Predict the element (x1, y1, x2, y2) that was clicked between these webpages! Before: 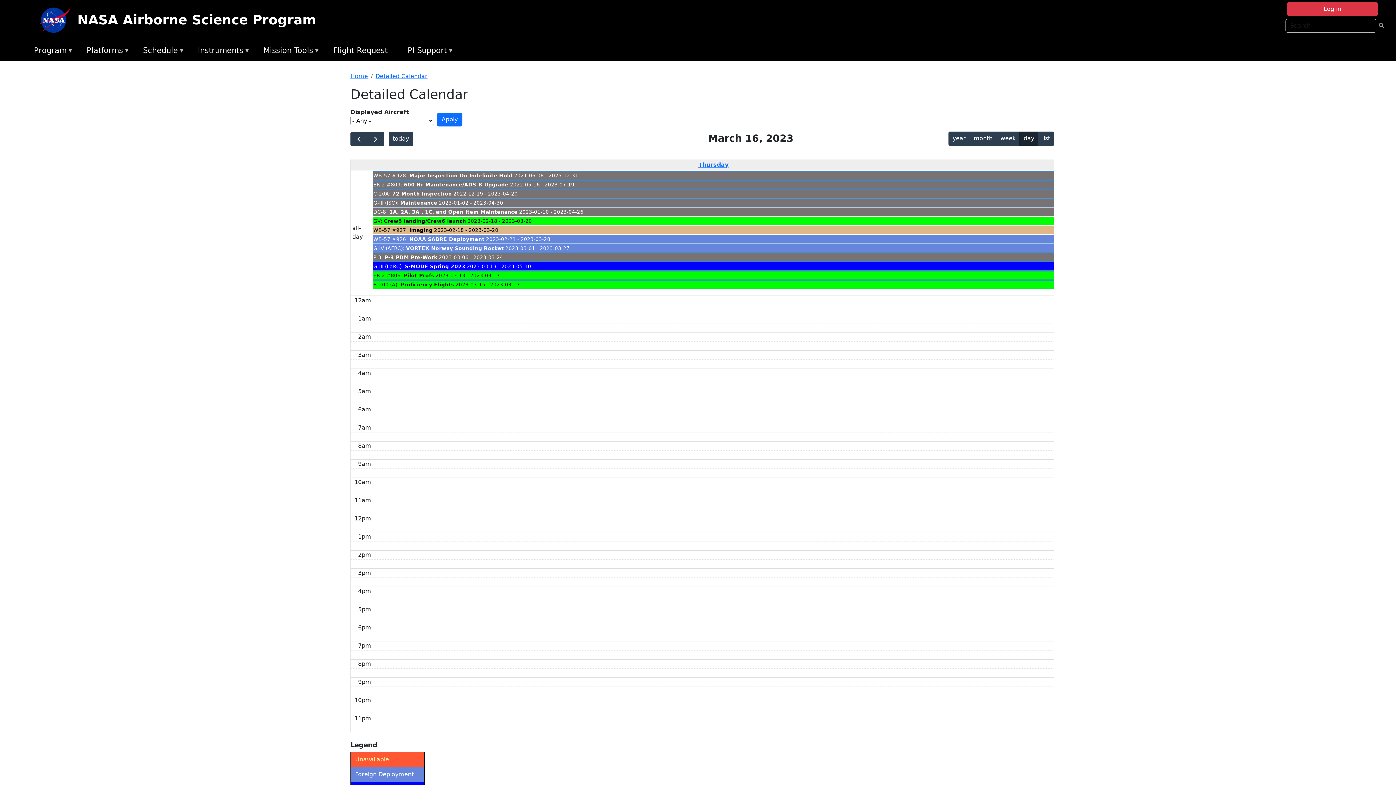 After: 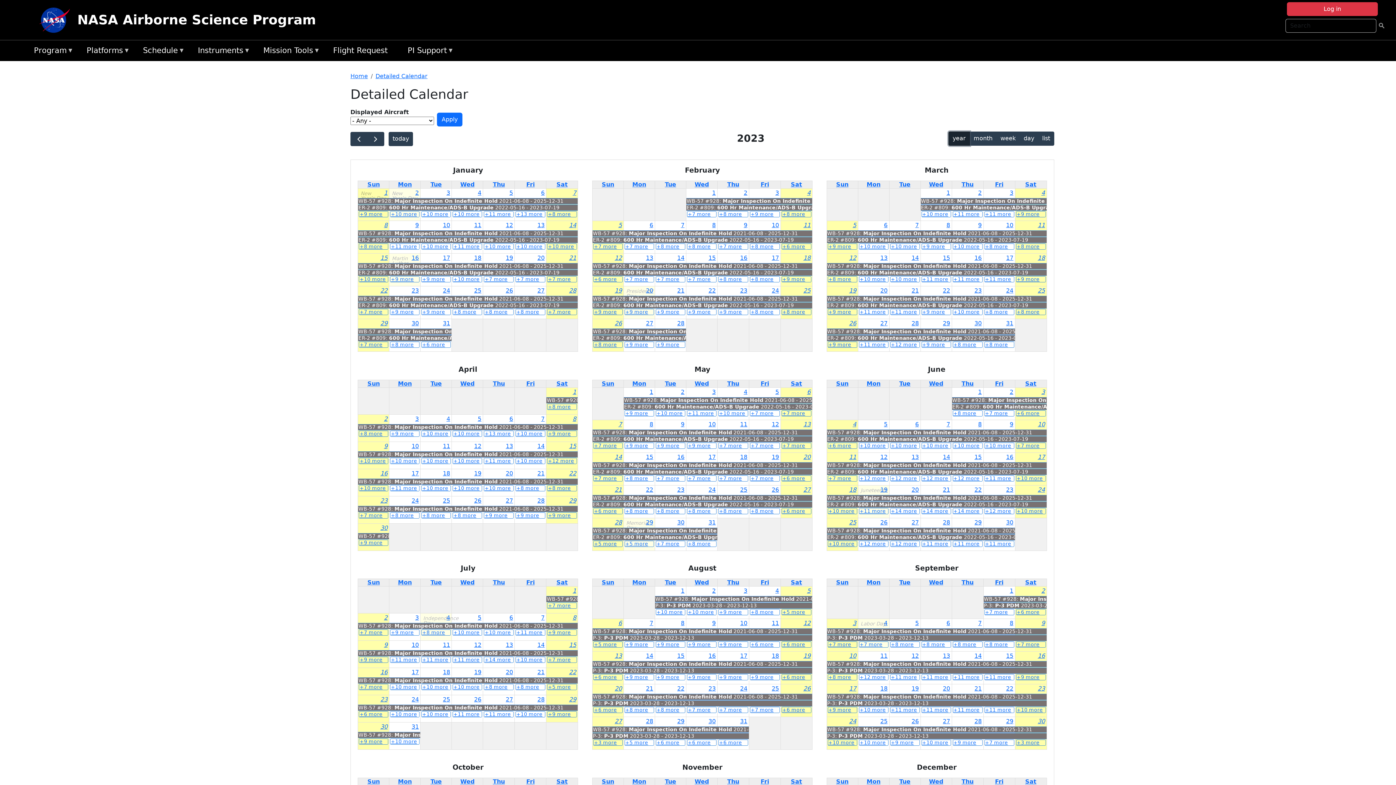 Action: bbox: (948, 131, 970, 145) label: year